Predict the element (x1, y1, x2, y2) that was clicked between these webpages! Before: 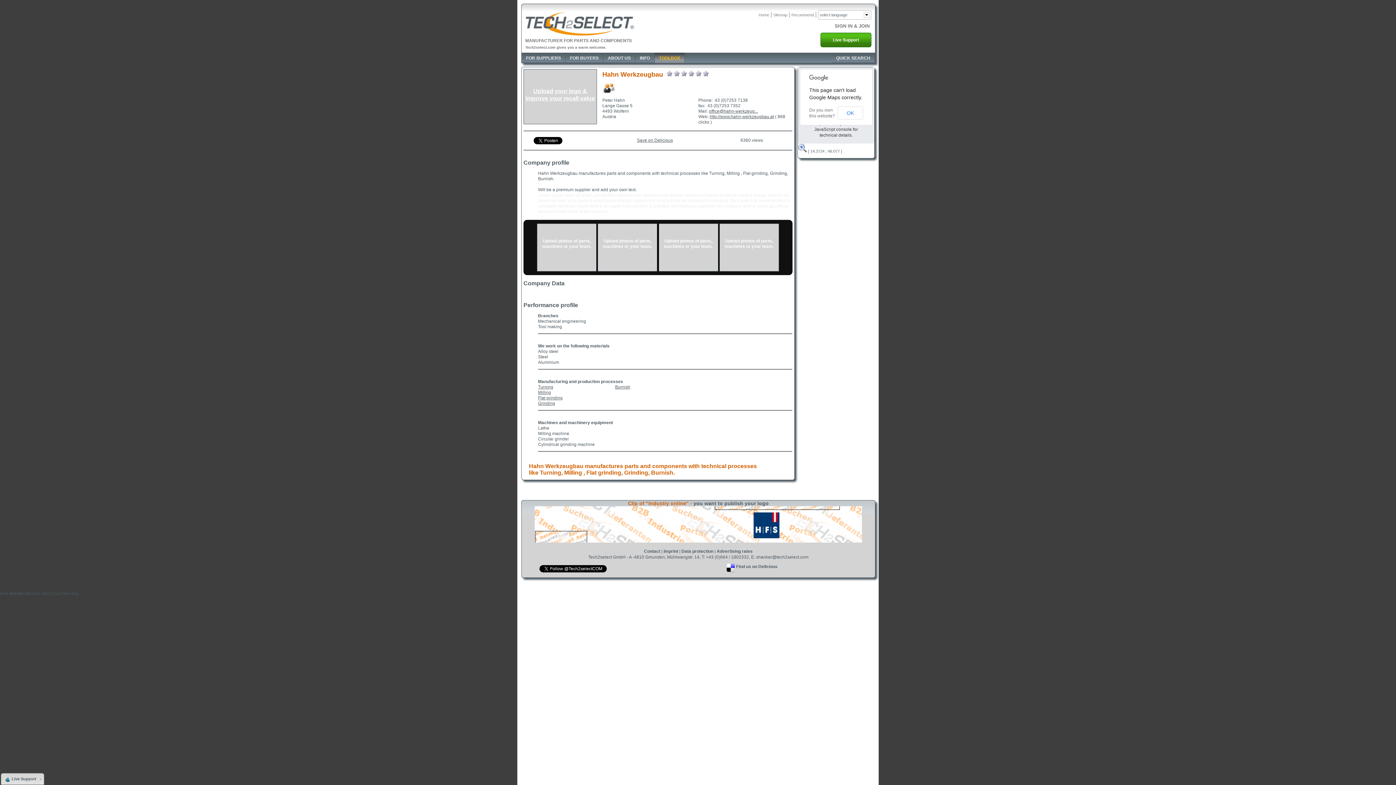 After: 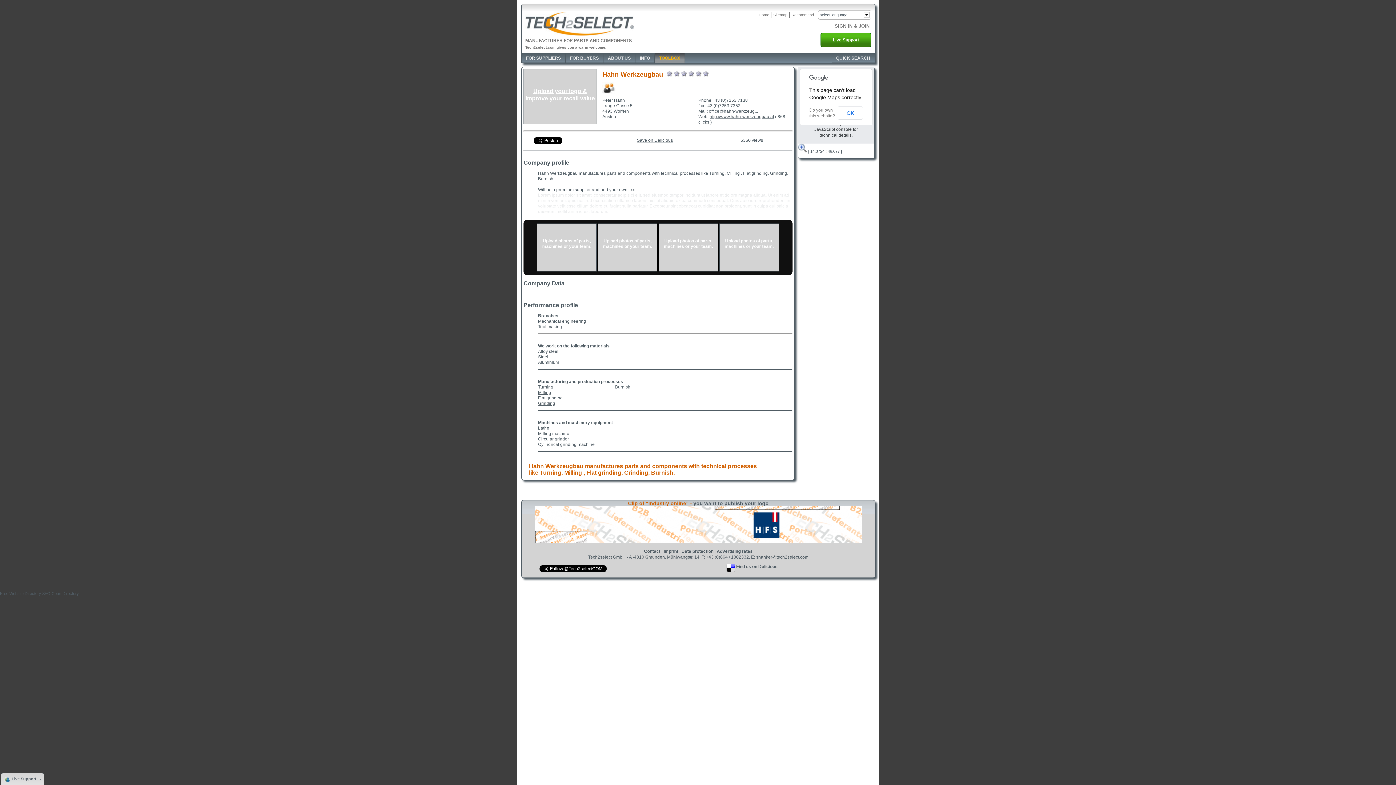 Action: bbox: (709, 108, 758, 113) label: office@hahn-werkzeug...